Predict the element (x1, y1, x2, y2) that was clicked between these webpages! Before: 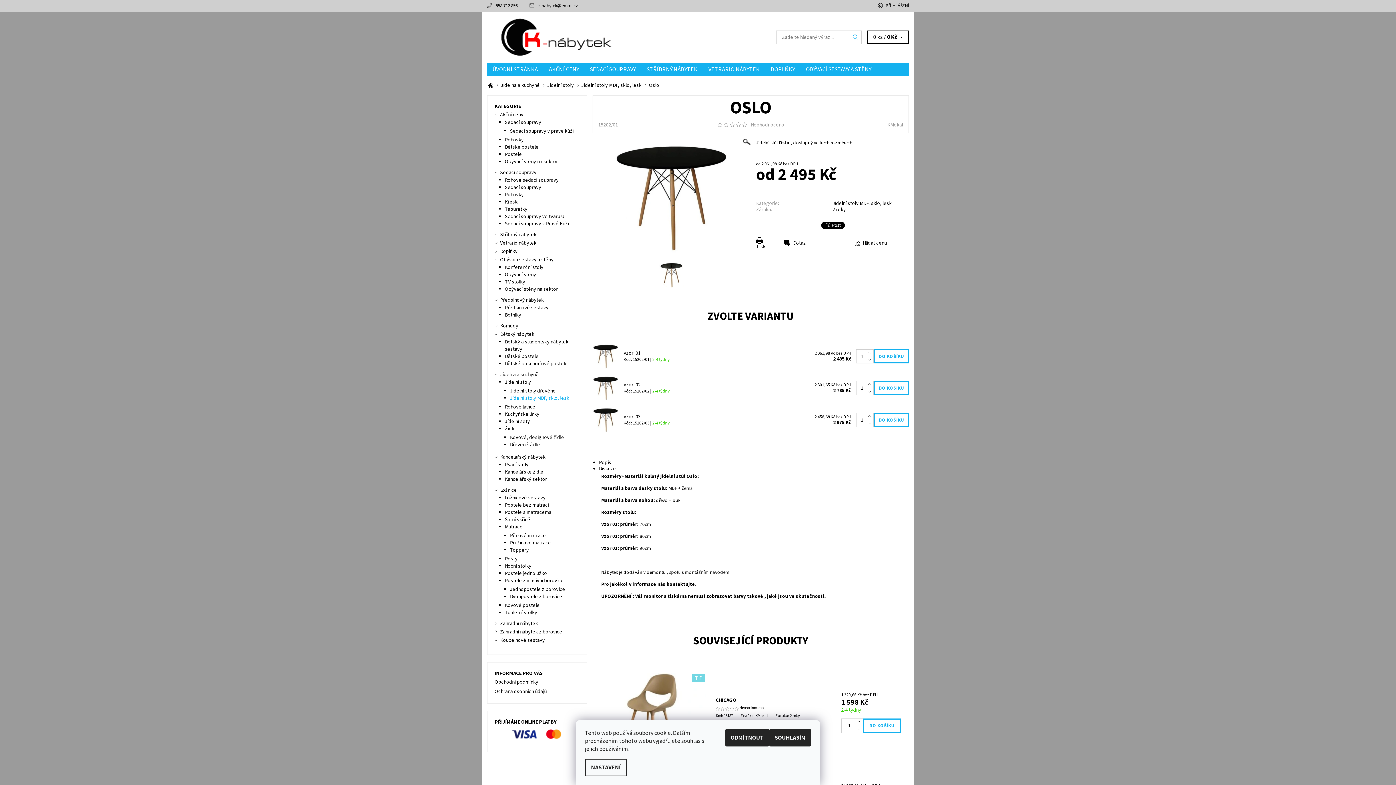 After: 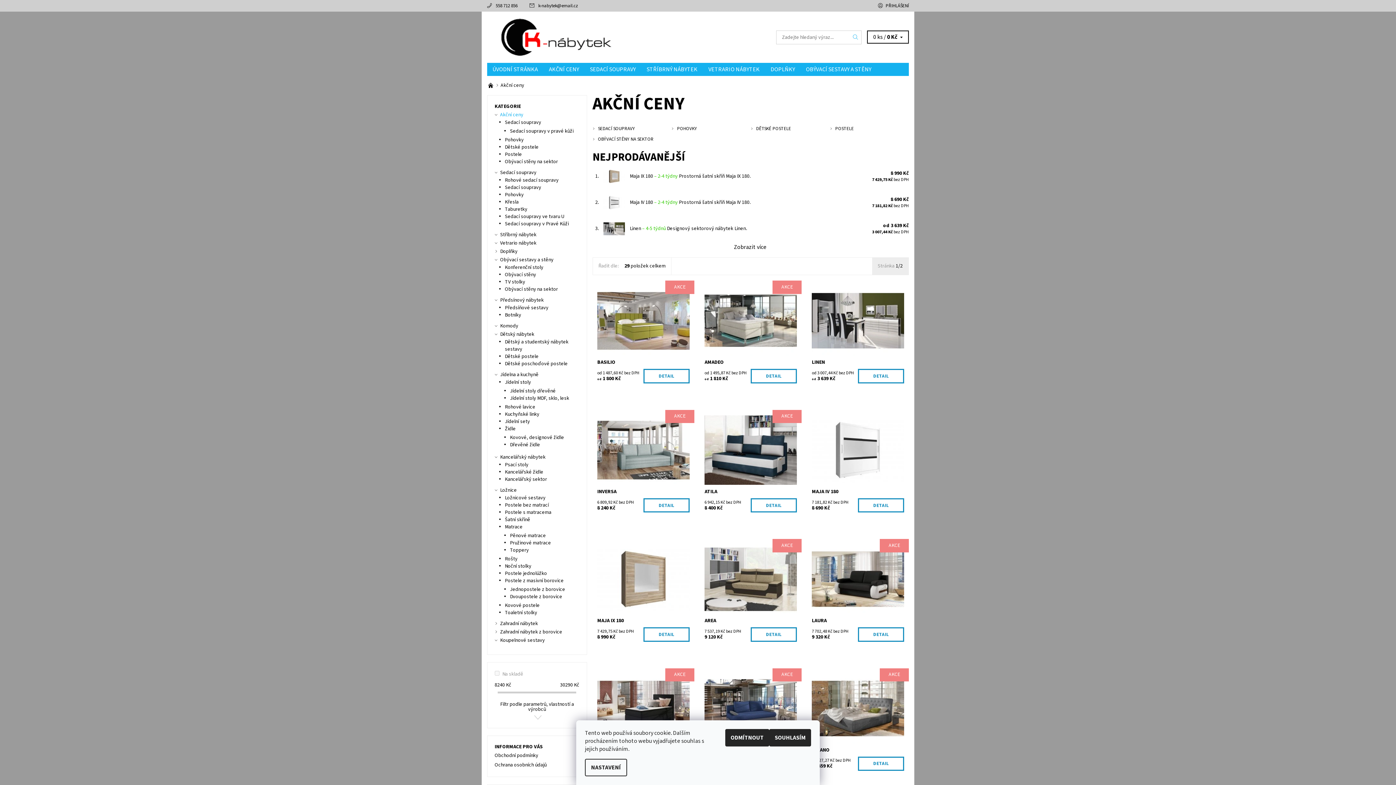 Action: label: AKČNÍ CENY bbox: (543, 62, 584, 76)